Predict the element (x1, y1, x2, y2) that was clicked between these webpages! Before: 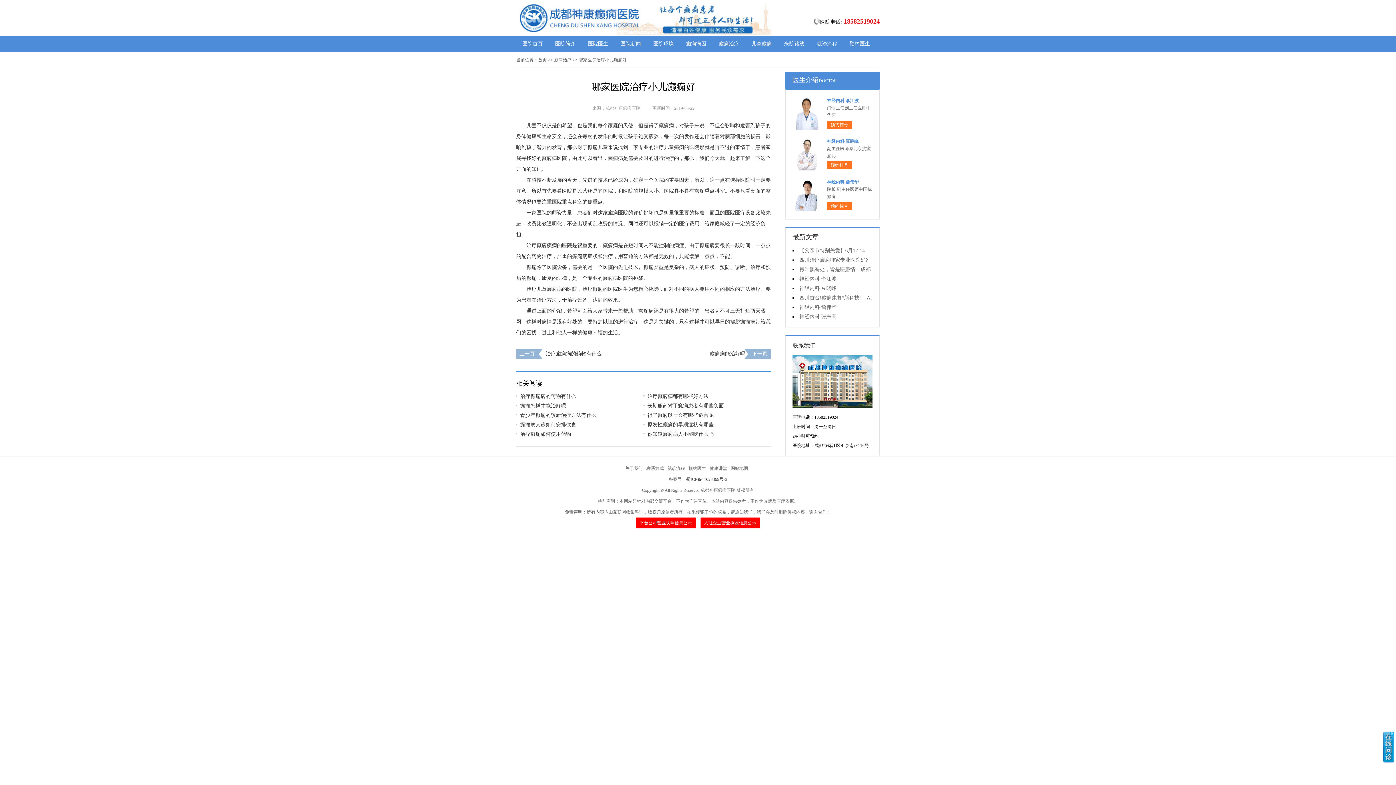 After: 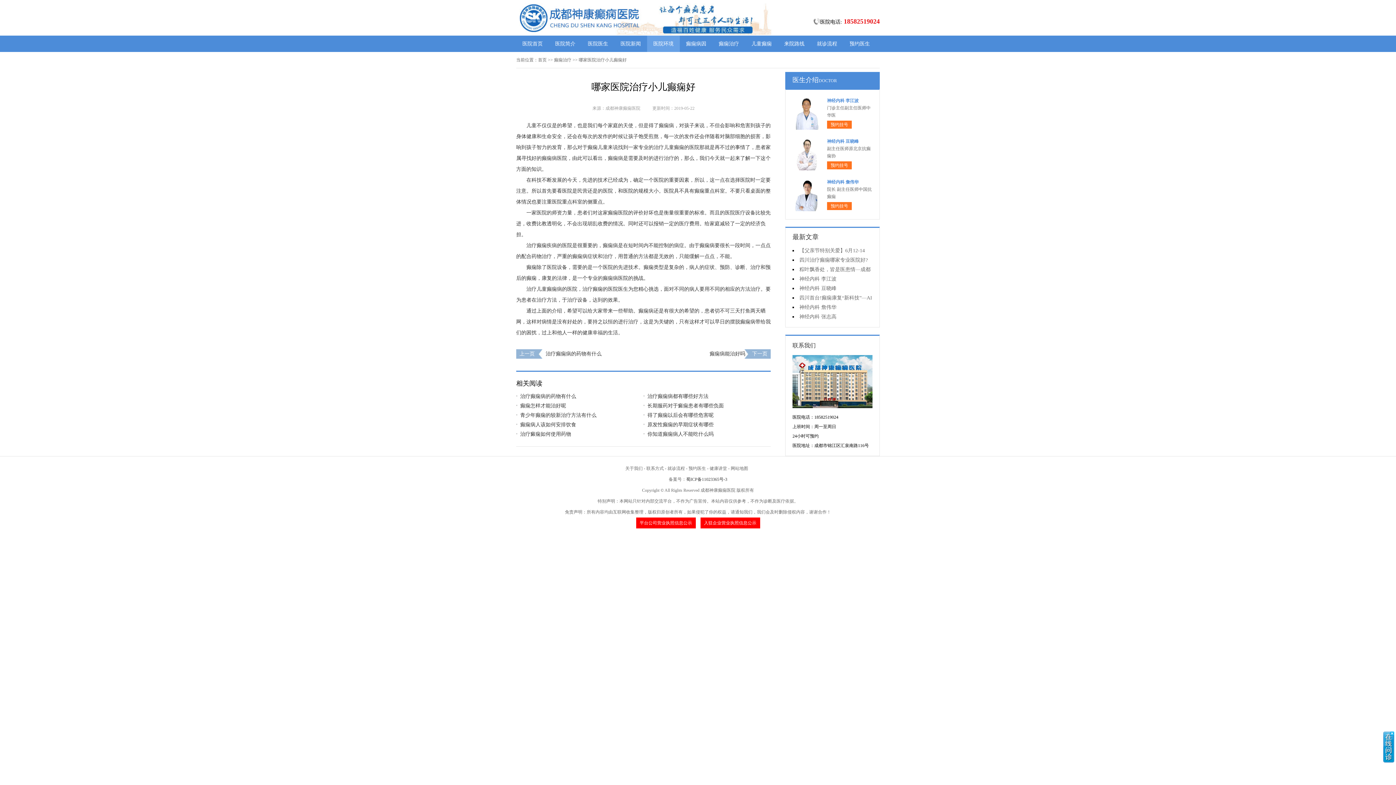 Action: bbox: (647, 35, 680, 52) label: 医院环境